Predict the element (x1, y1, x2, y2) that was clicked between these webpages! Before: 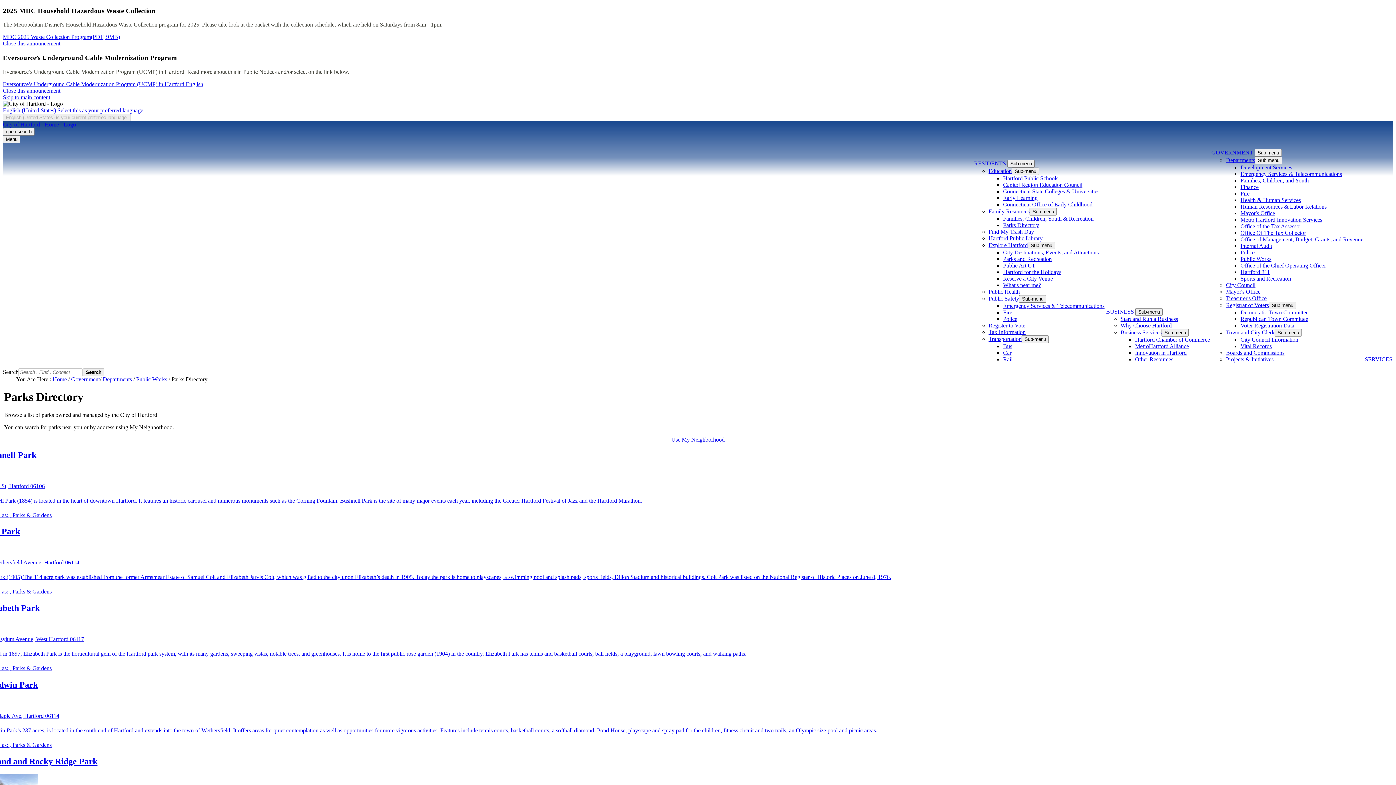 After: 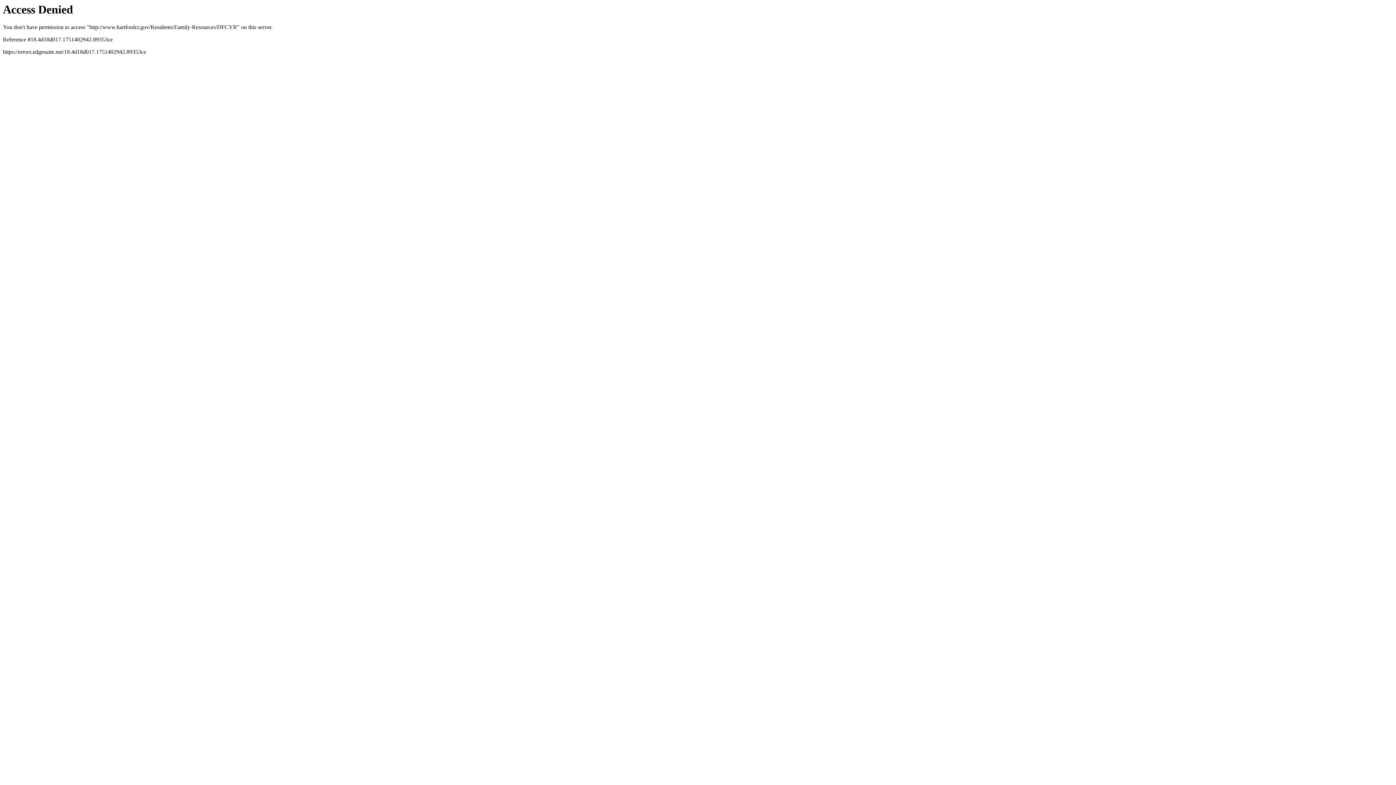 Action: label: Families, Children, Youth & Recreation bbox: (1003, 215, 1093, 221)